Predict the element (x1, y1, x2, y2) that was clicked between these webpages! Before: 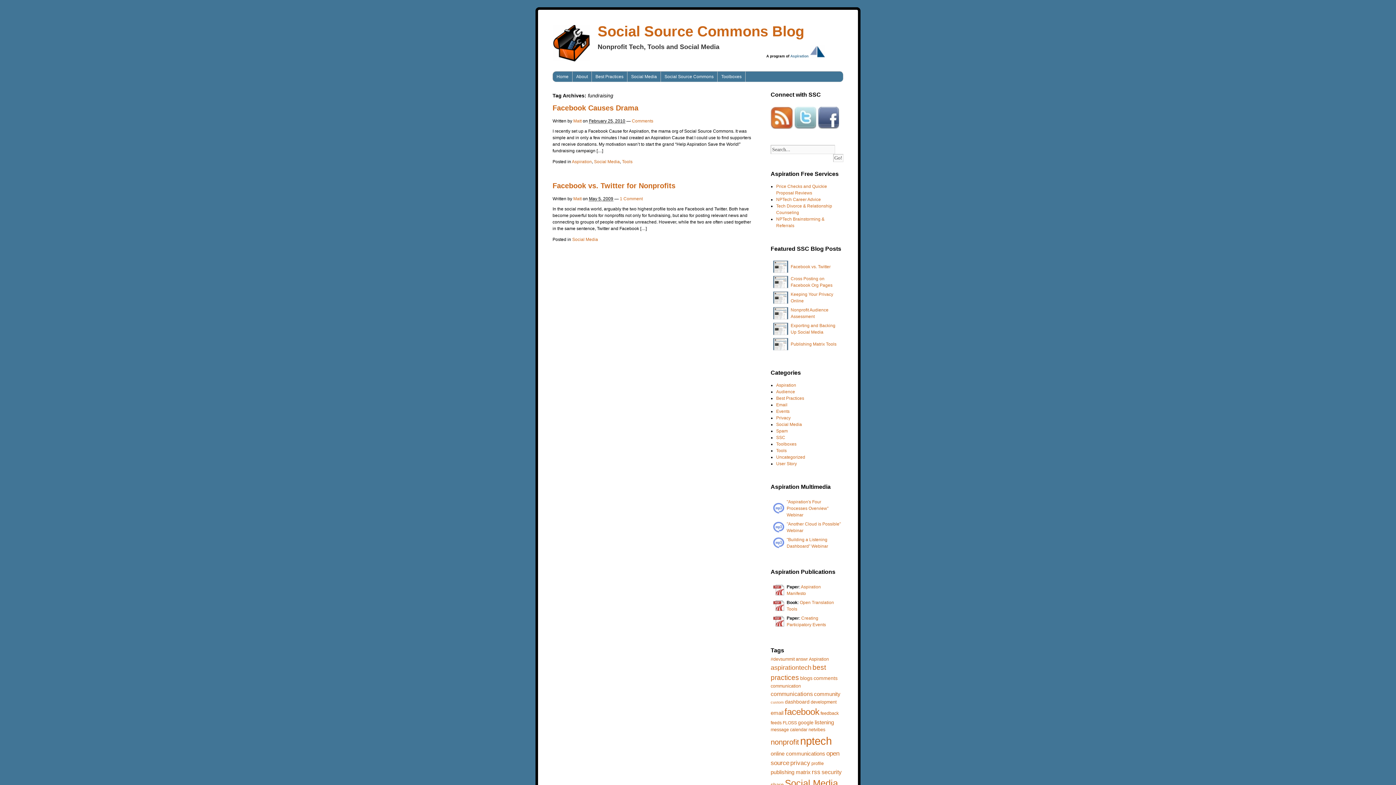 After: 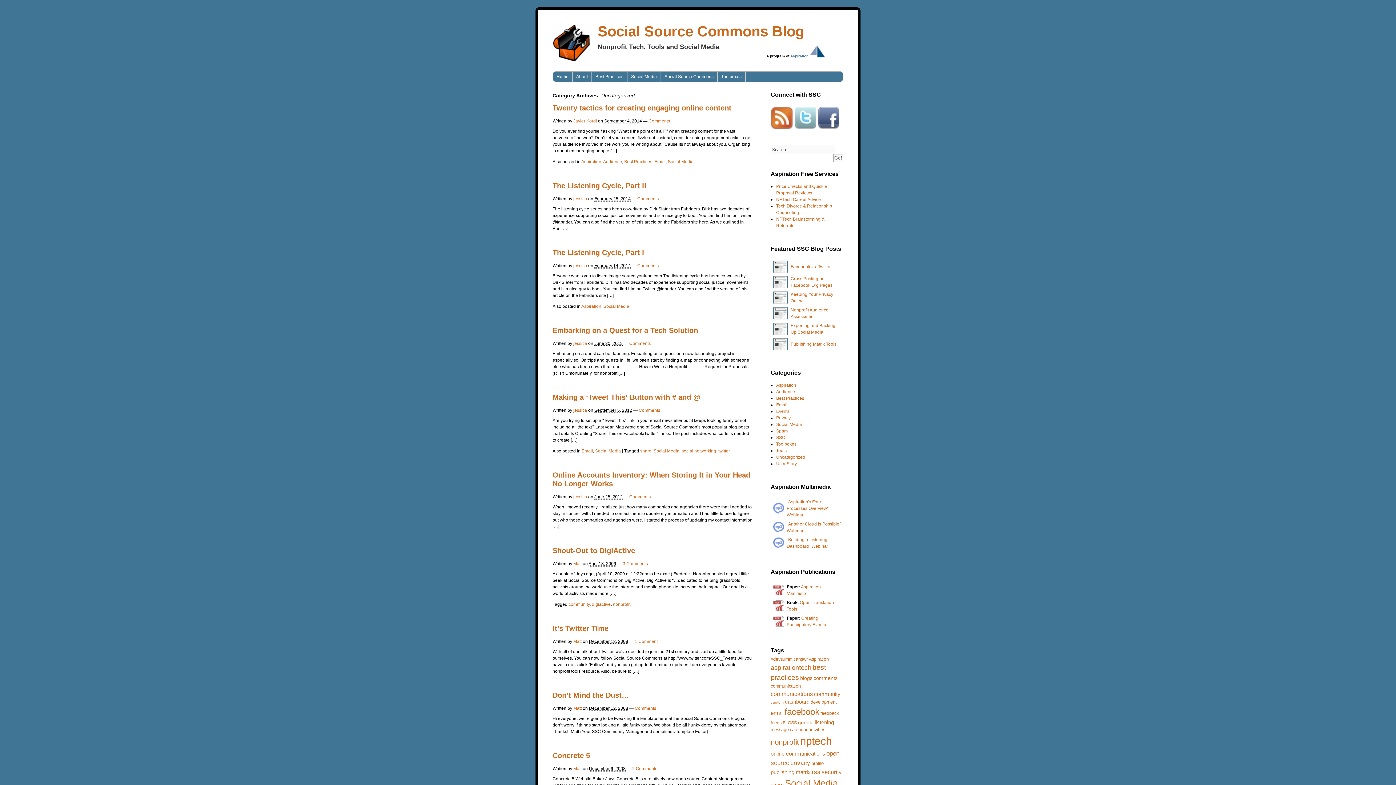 Action: bbox: (776, 454, 805, 459) label: Uncategorized